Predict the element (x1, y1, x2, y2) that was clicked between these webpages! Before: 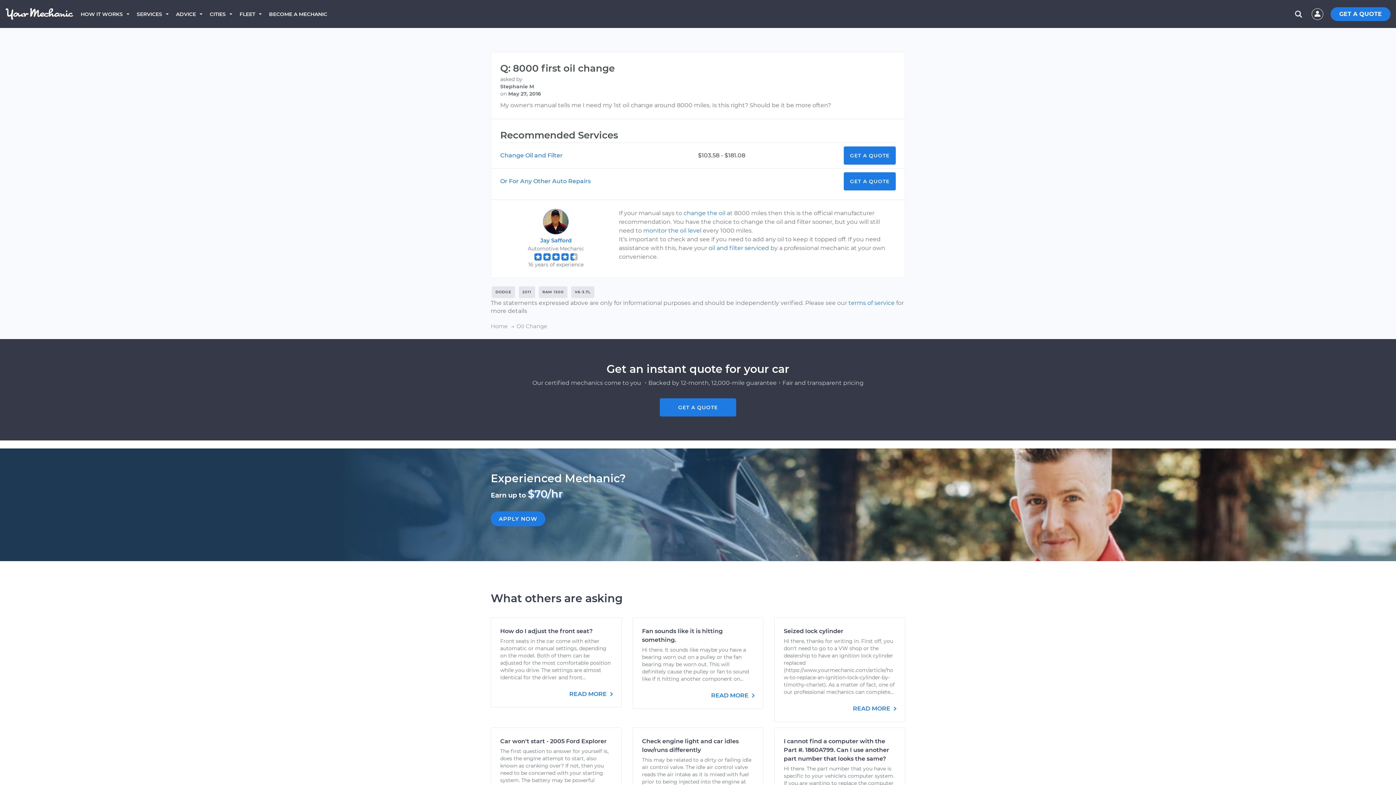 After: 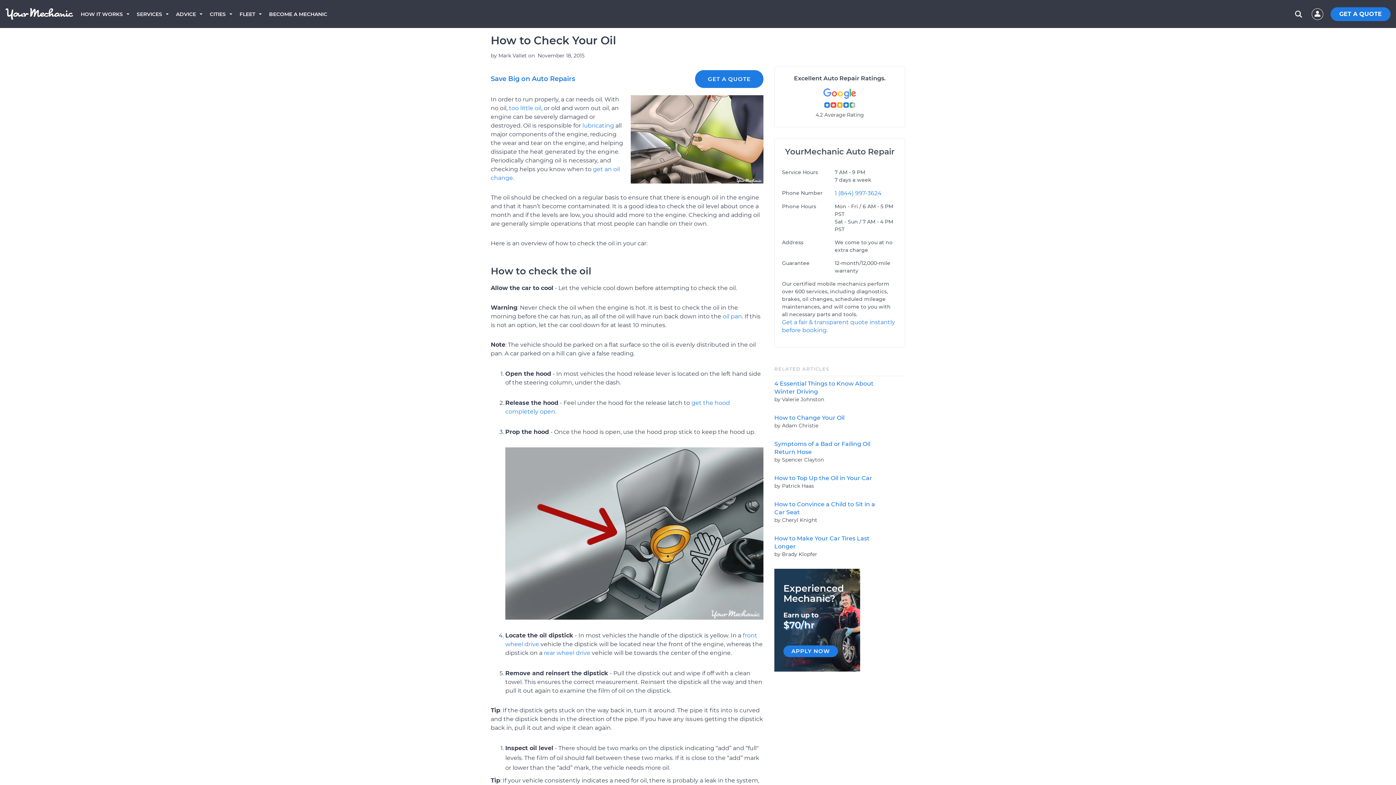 Action: bbox: (643, 227, 701, 234) label: monitor the oil level